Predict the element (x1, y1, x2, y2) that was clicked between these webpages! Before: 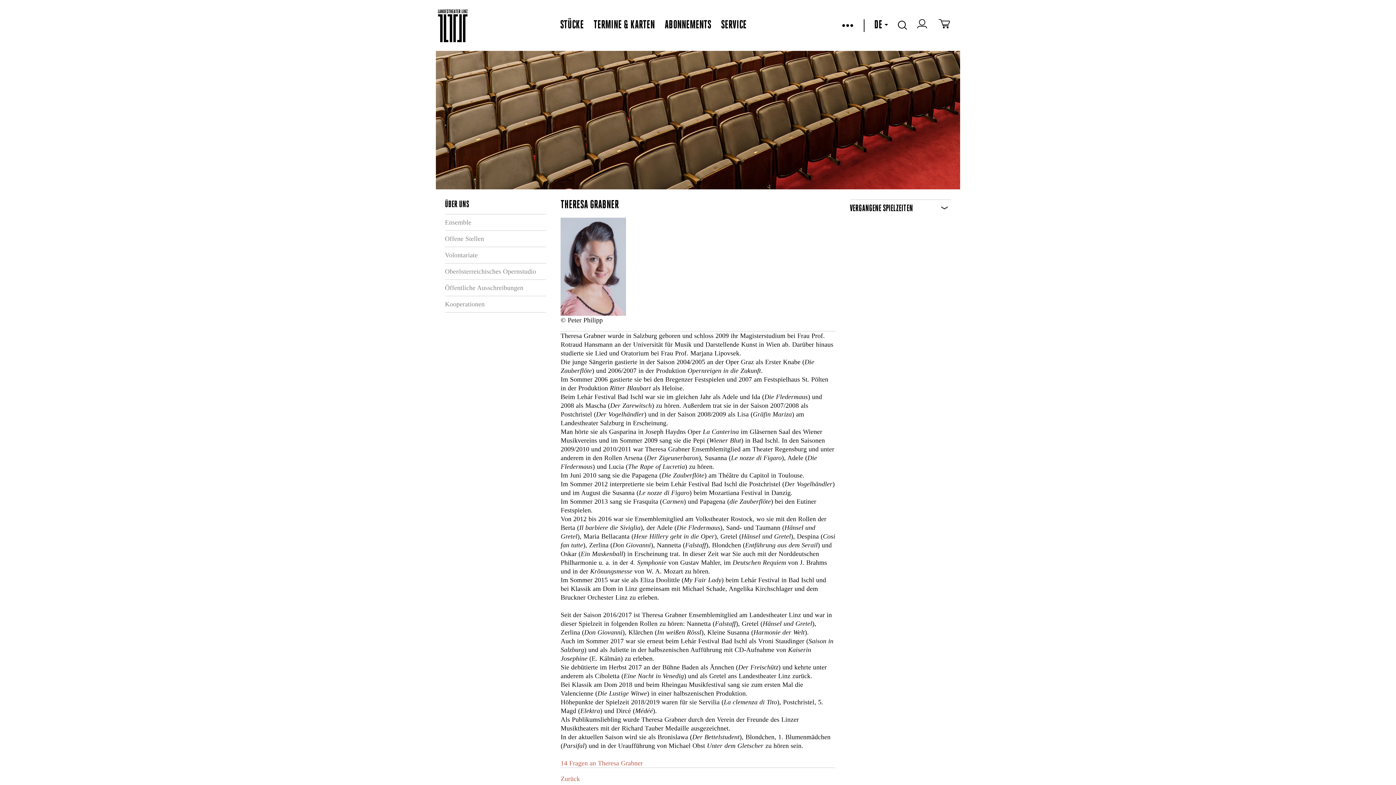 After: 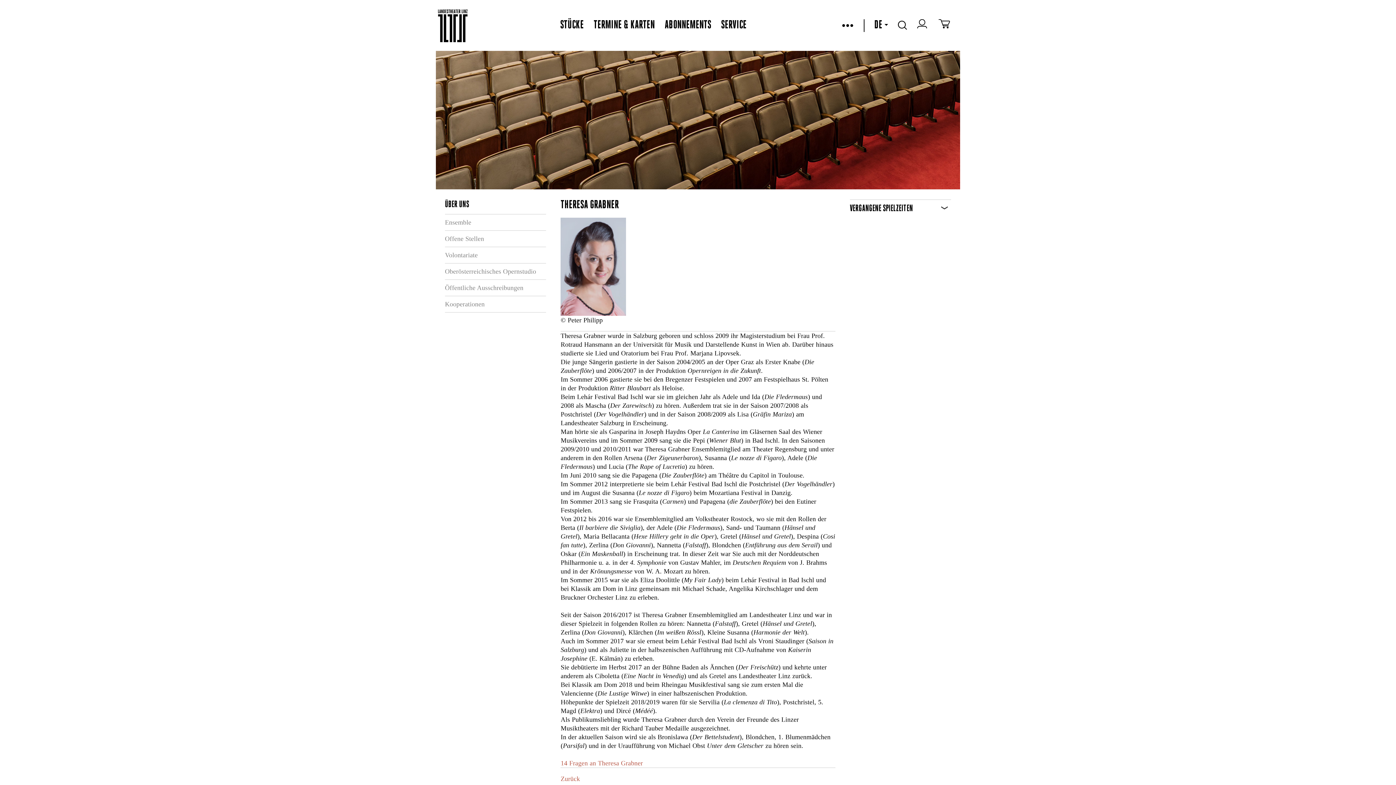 Action: label: zum webshop login bbox: (917, 19, 928, 31)